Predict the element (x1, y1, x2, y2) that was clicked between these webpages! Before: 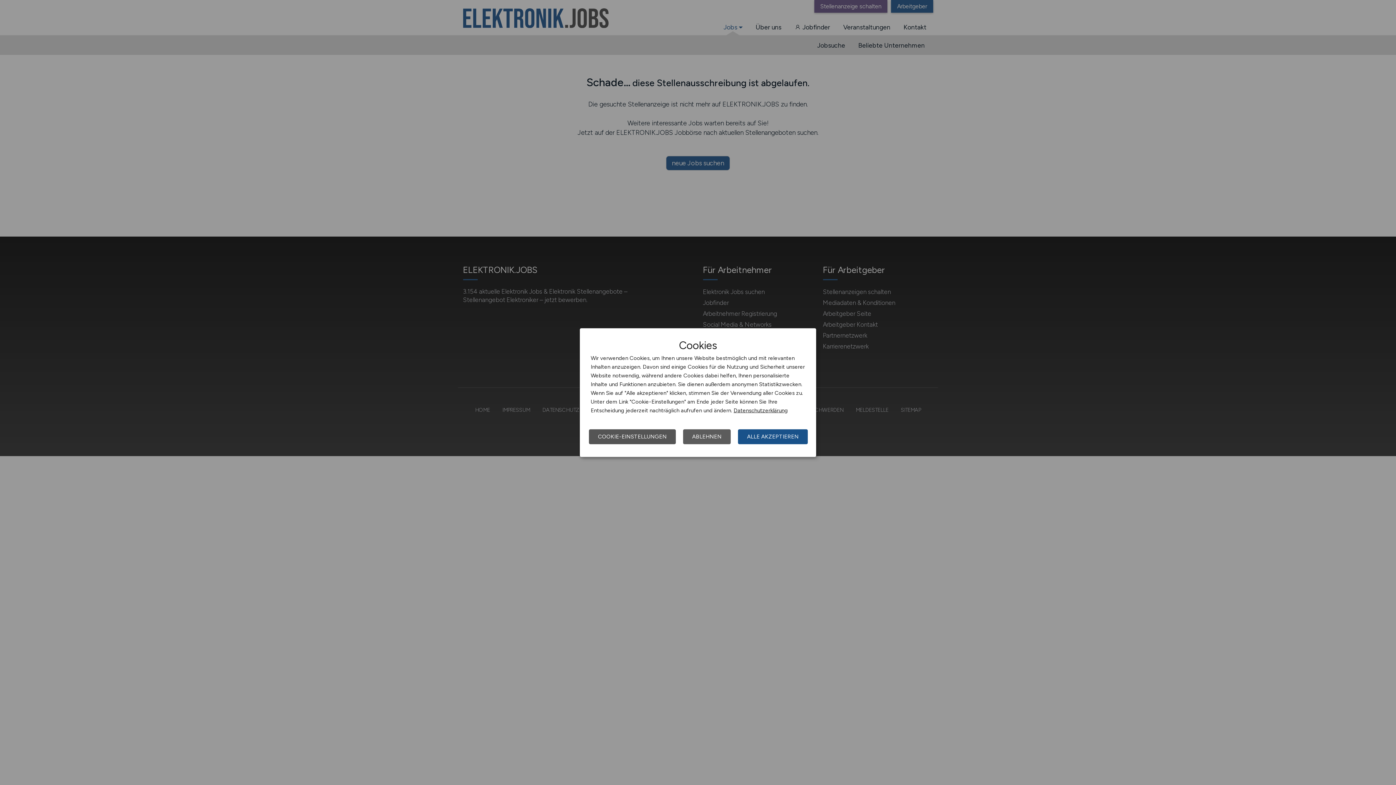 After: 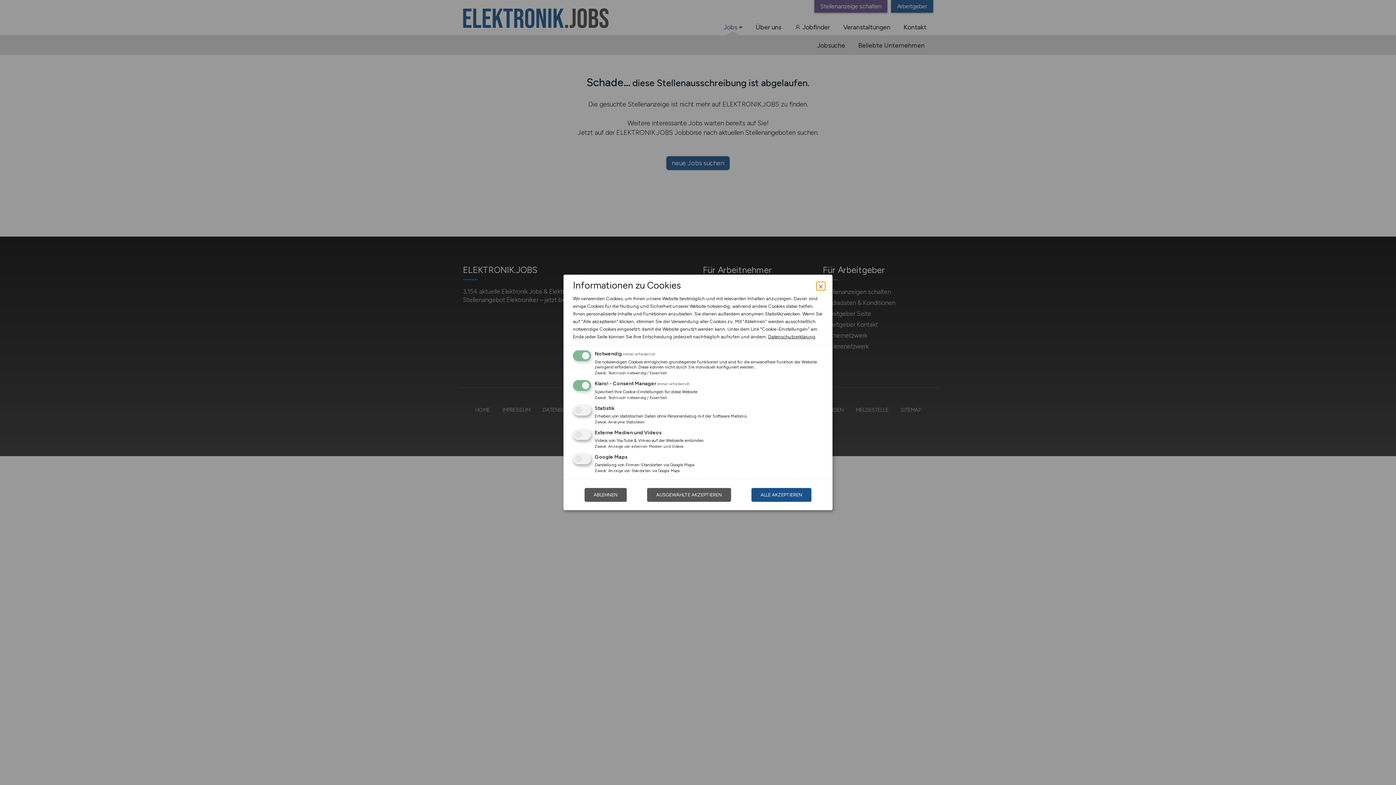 Action: bbox: (589, 429, 676, 444) label: COOKIE-EINSTELLUNGEN